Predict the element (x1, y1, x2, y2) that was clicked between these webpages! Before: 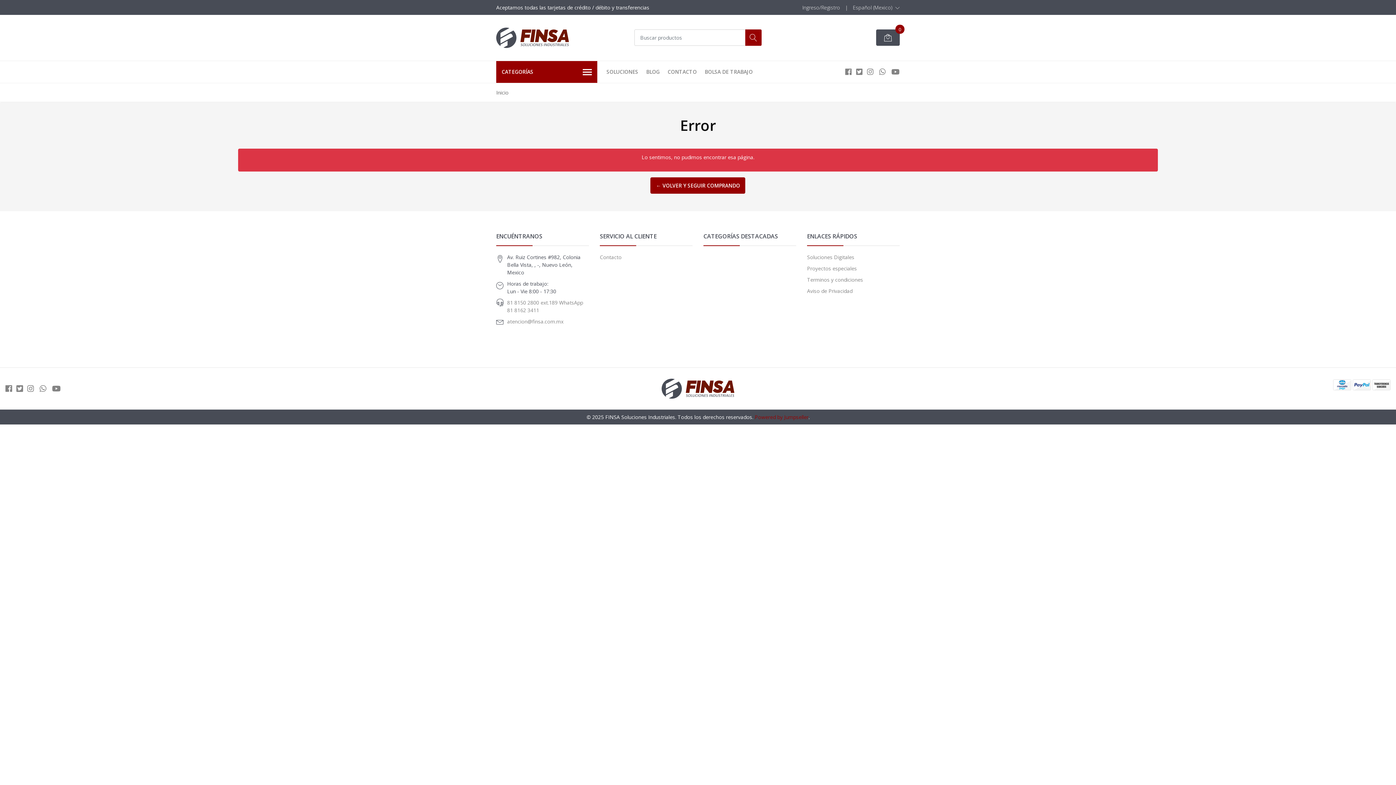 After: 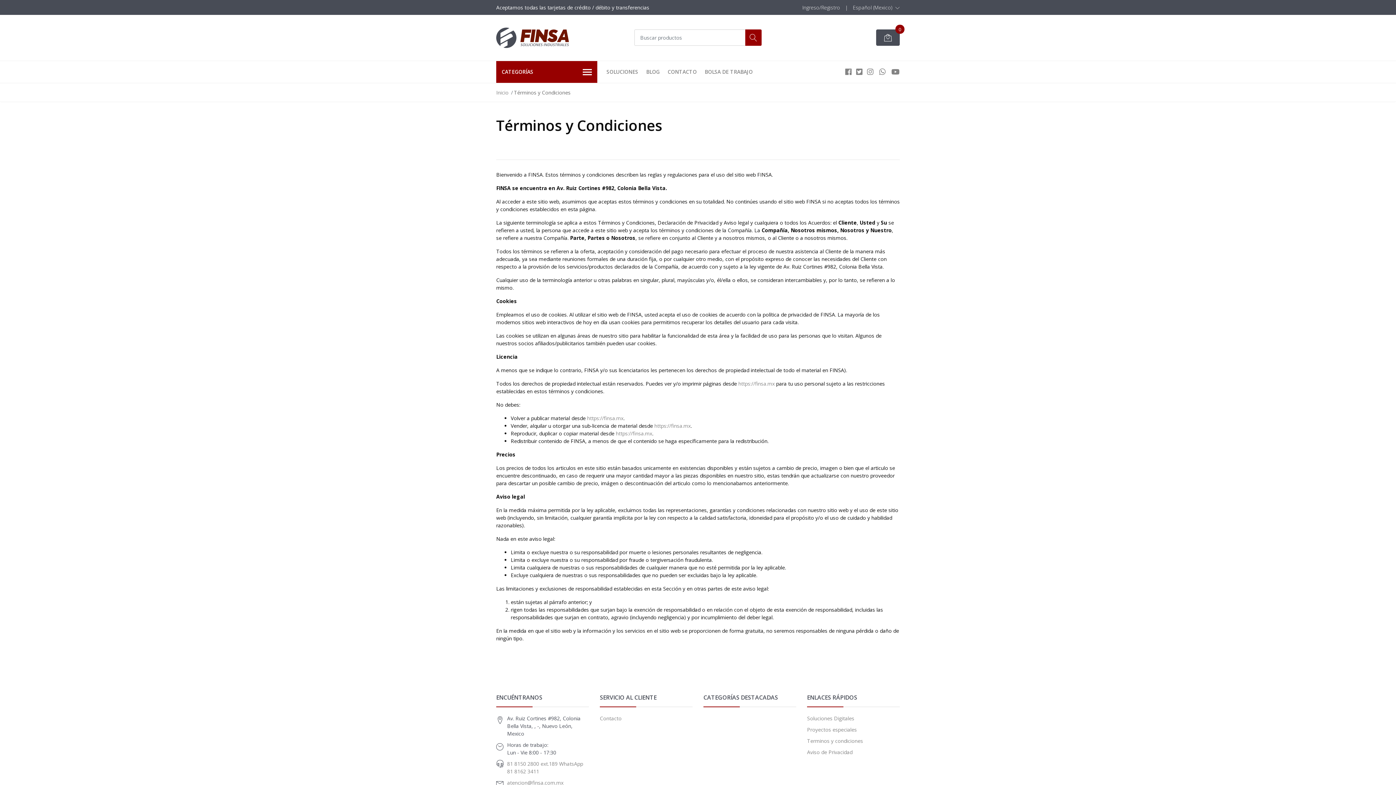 Action: bbox: (807, 276, 863, 283) label: Terminos y condiciones